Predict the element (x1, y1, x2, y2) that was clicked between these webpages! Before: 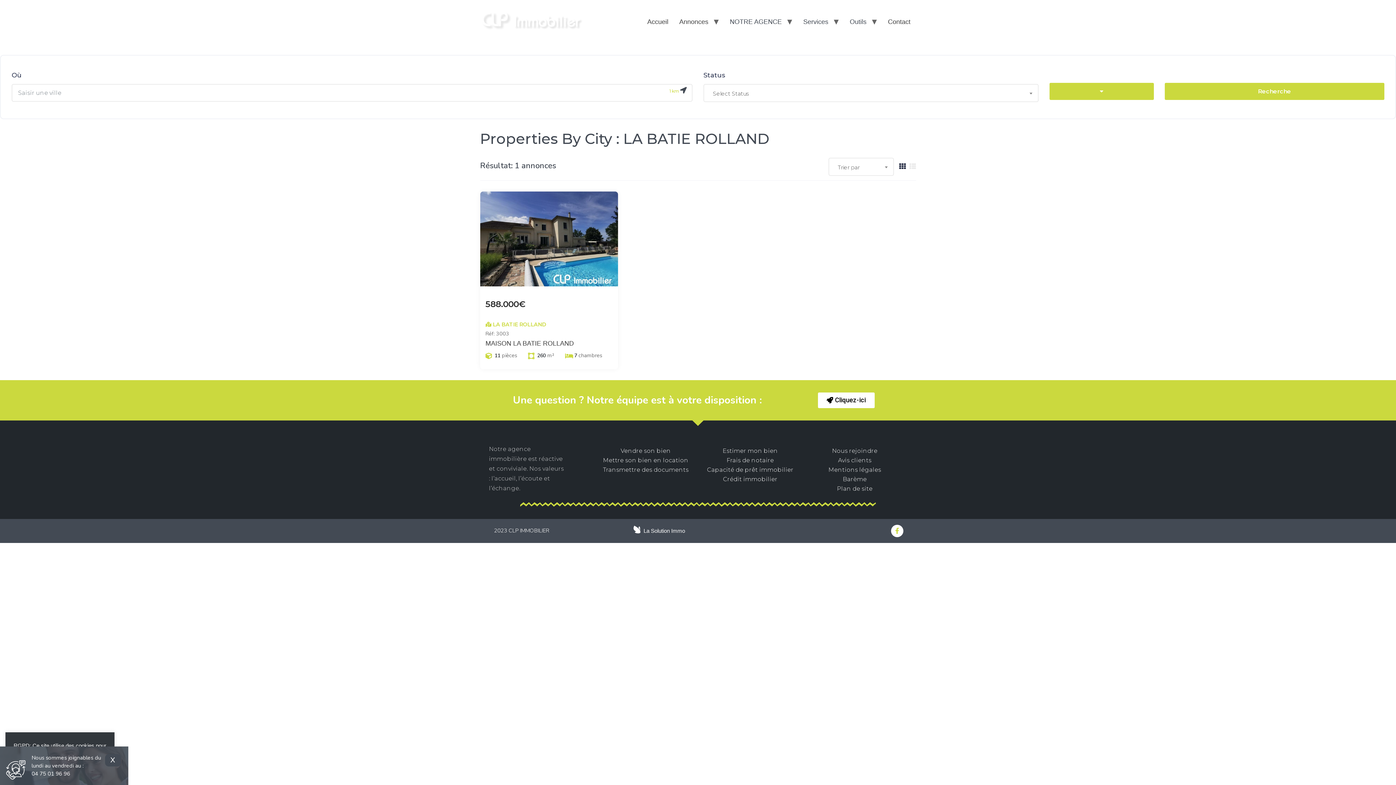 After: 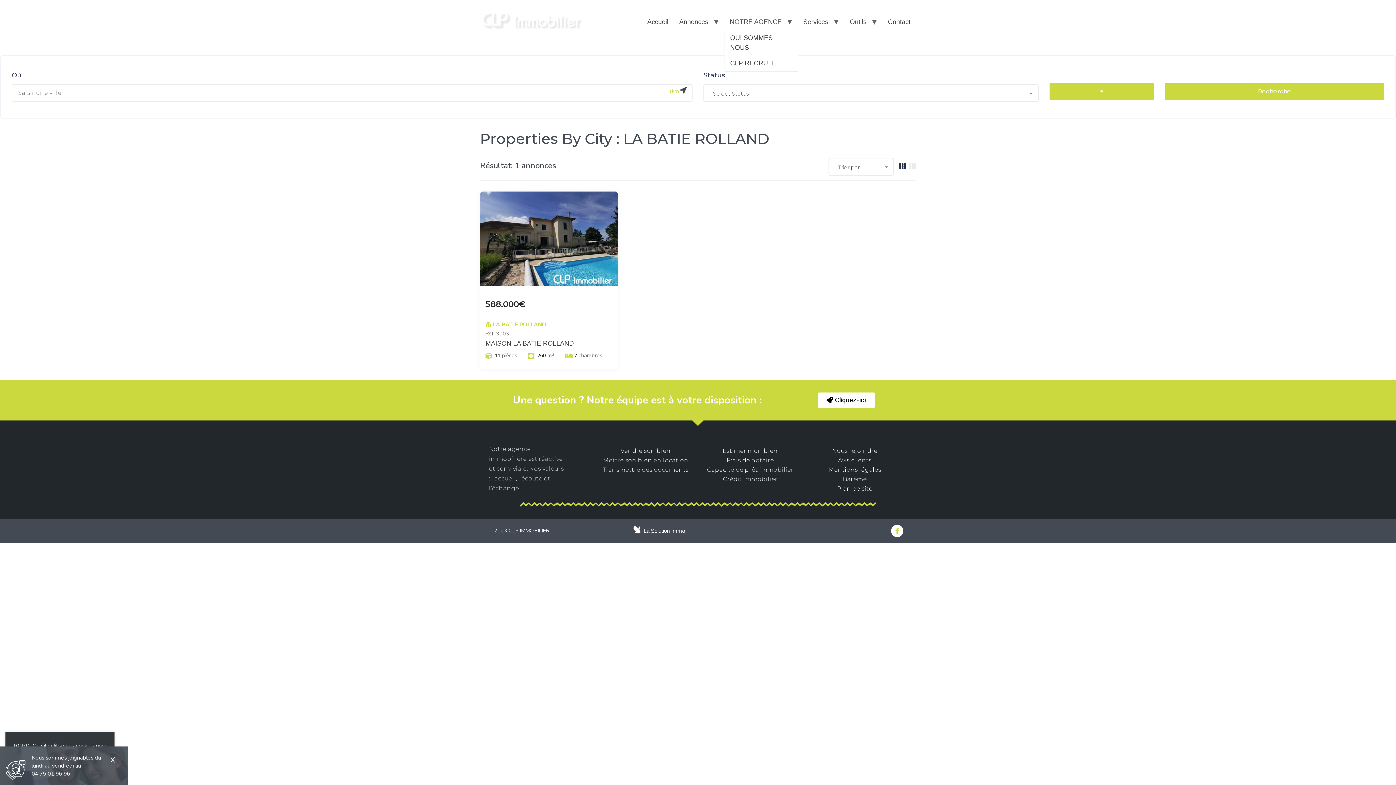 Action: label: NOTRE AGENCE bbox: (724, 14, 787, 29)